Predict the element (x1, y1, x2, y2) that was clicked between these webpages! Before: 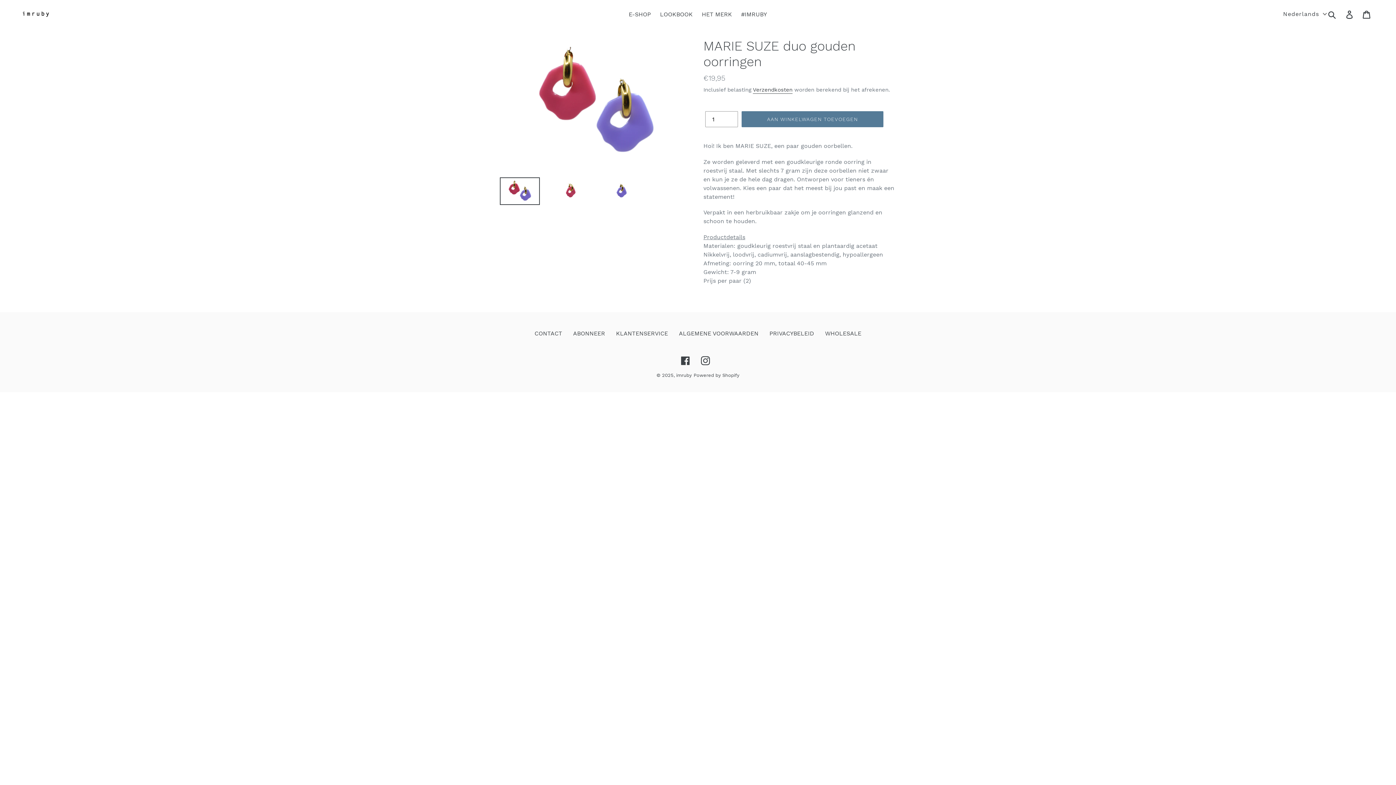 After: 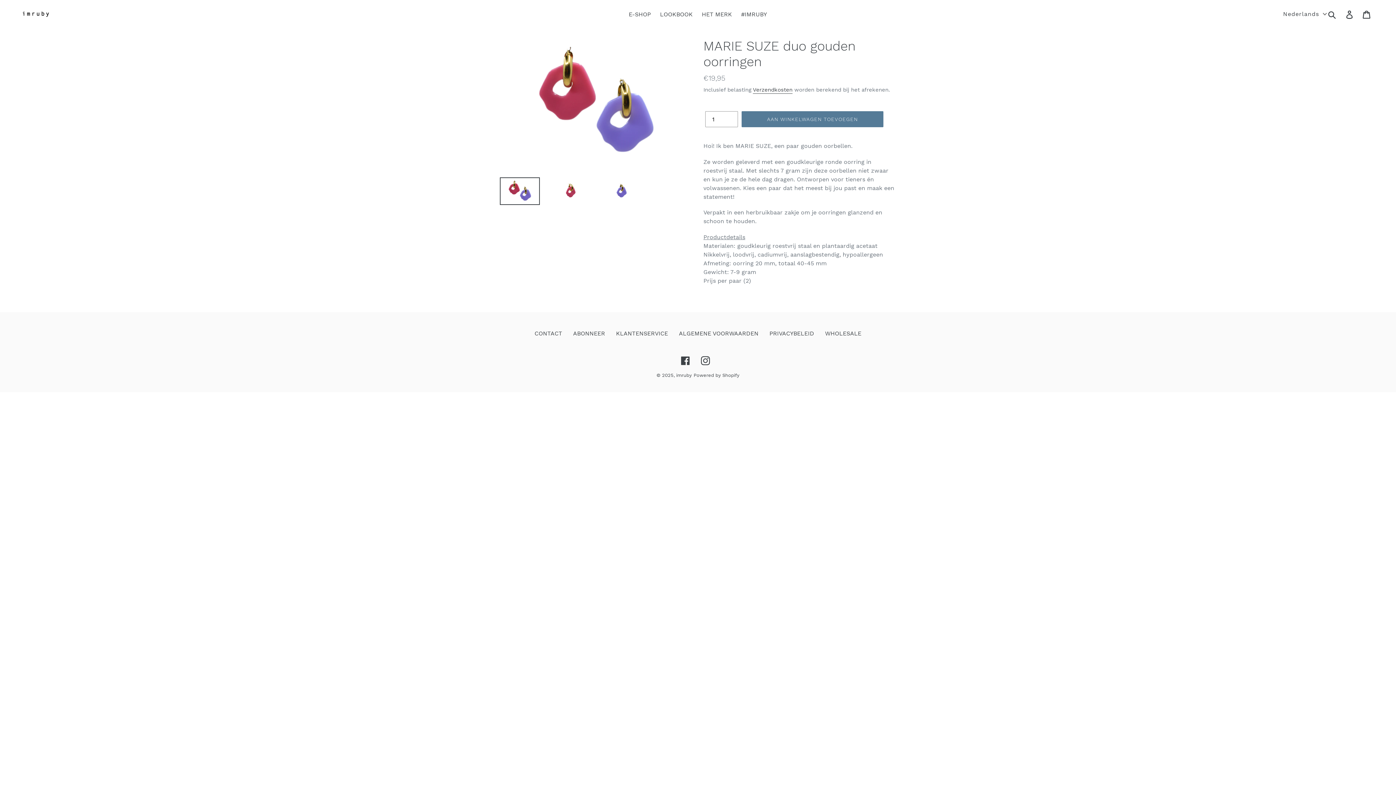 Action: bbox: (500, 177, 540, 204)